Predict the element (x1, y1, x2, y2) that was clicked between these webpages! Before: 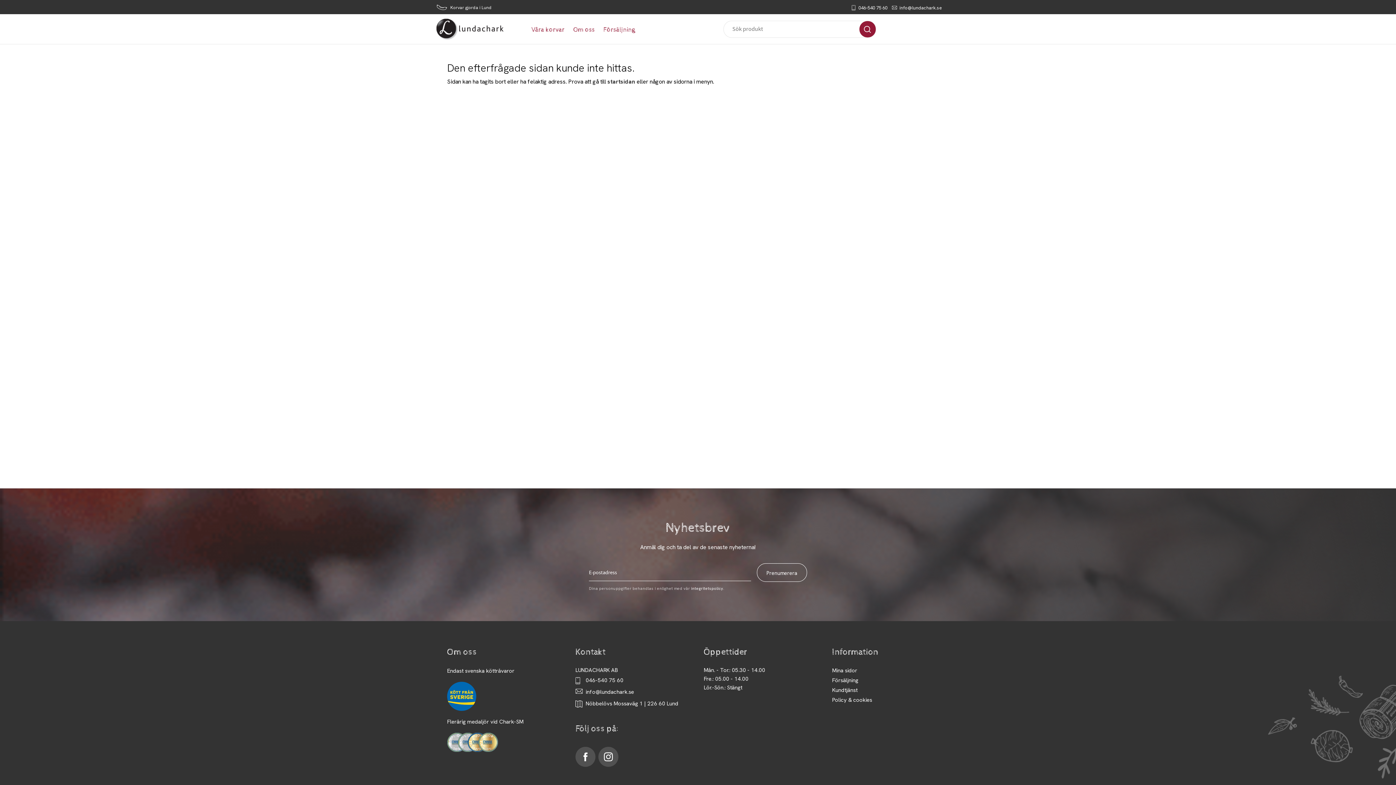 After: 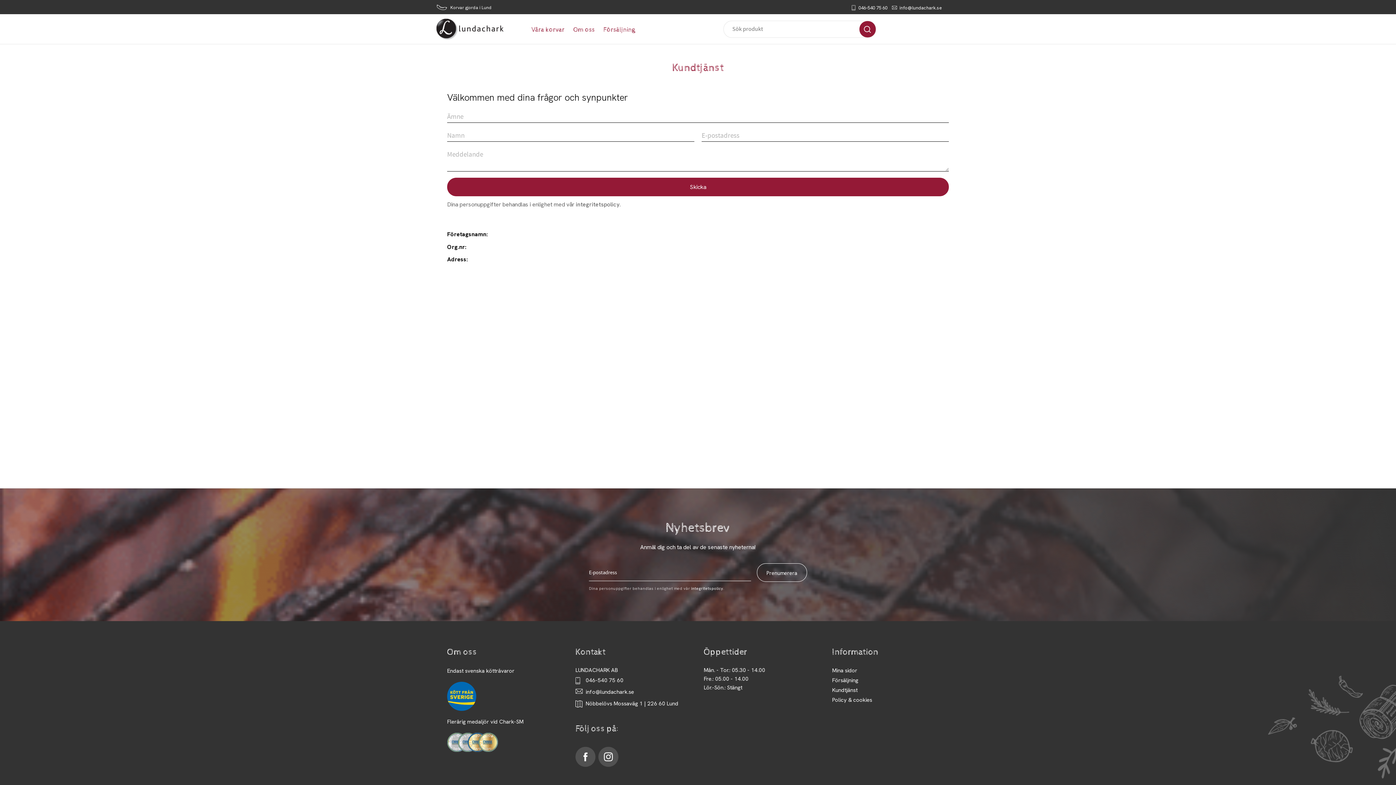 Action: bbox: (832, 686, 857, 694) label: Kundtjänst